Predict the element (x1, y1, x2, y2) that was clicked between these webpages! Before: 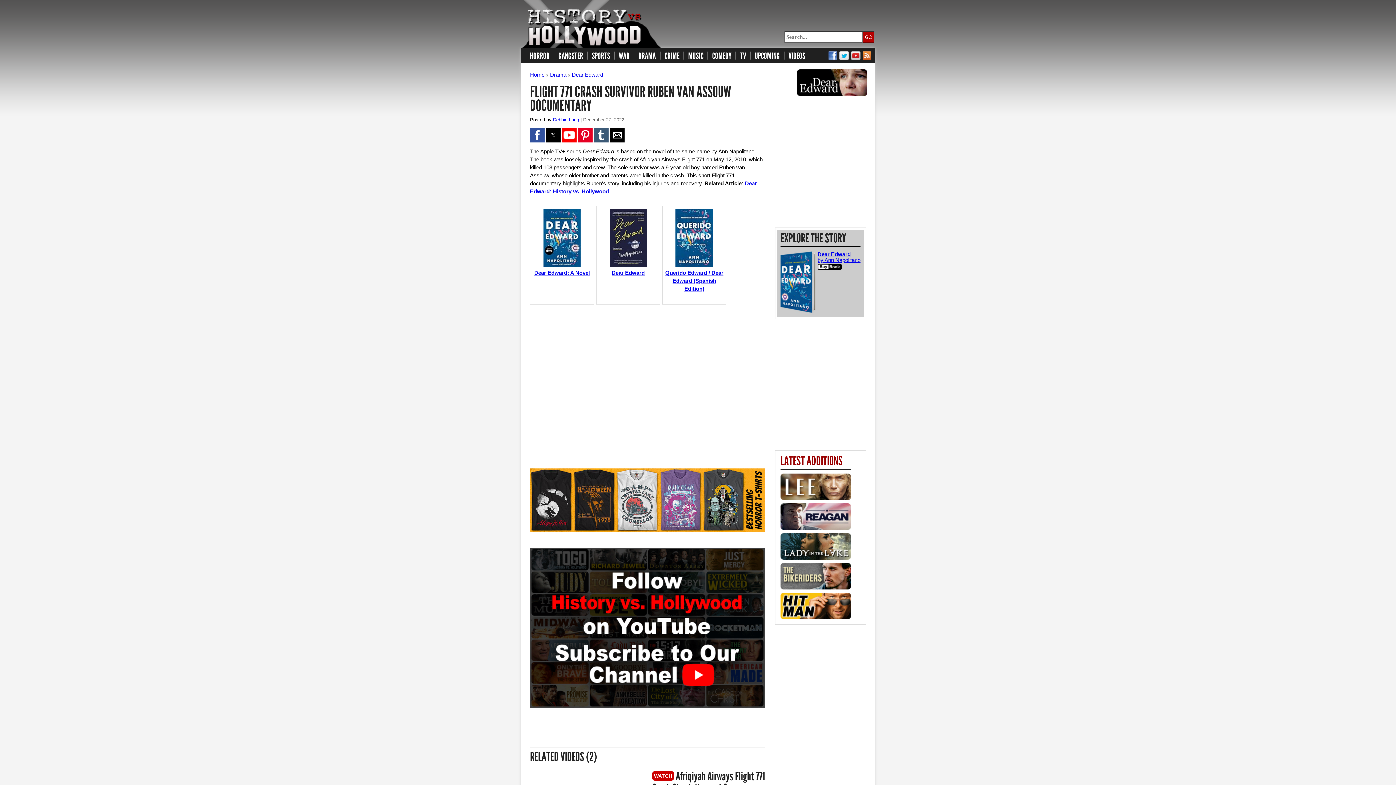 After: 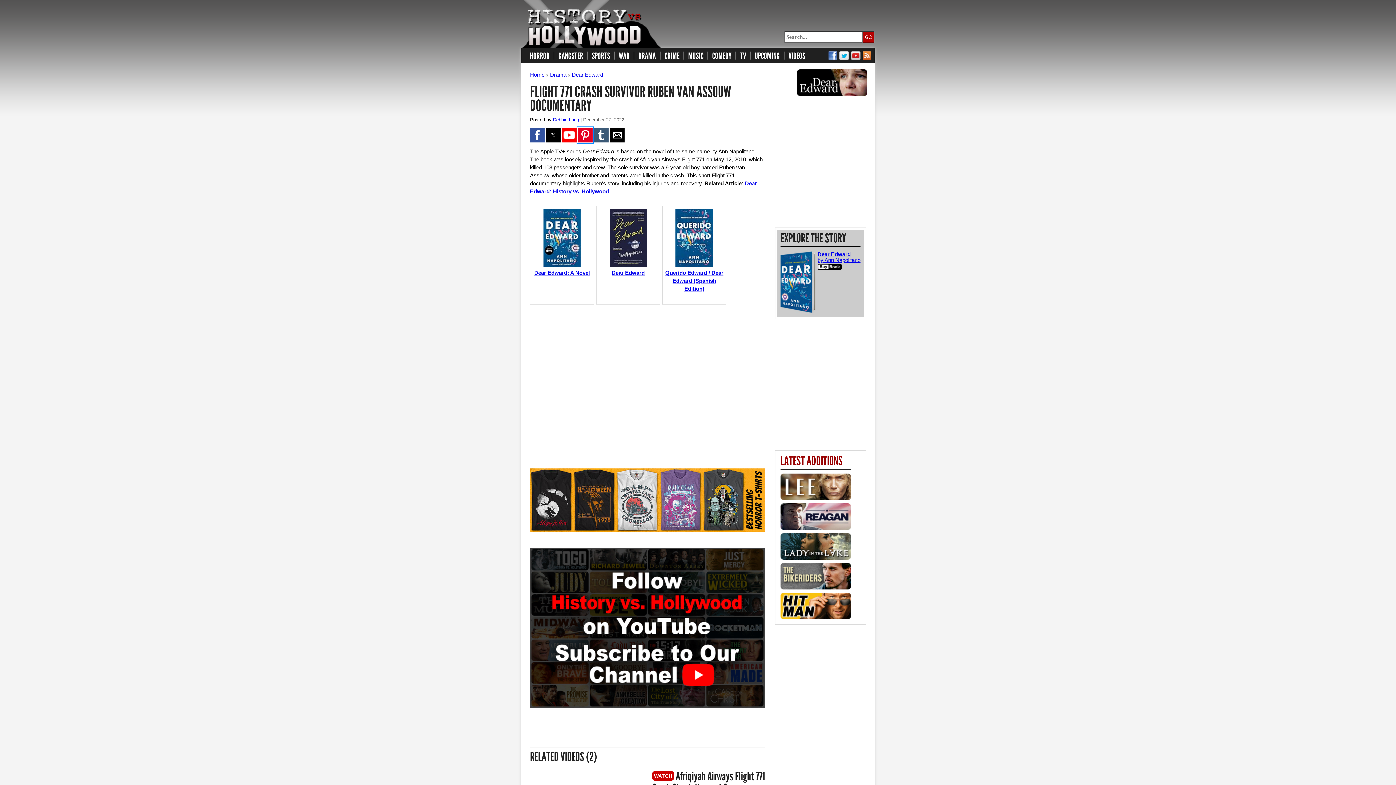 Action: label: Share by pinterest bbox: (578, 128, 592, 142)